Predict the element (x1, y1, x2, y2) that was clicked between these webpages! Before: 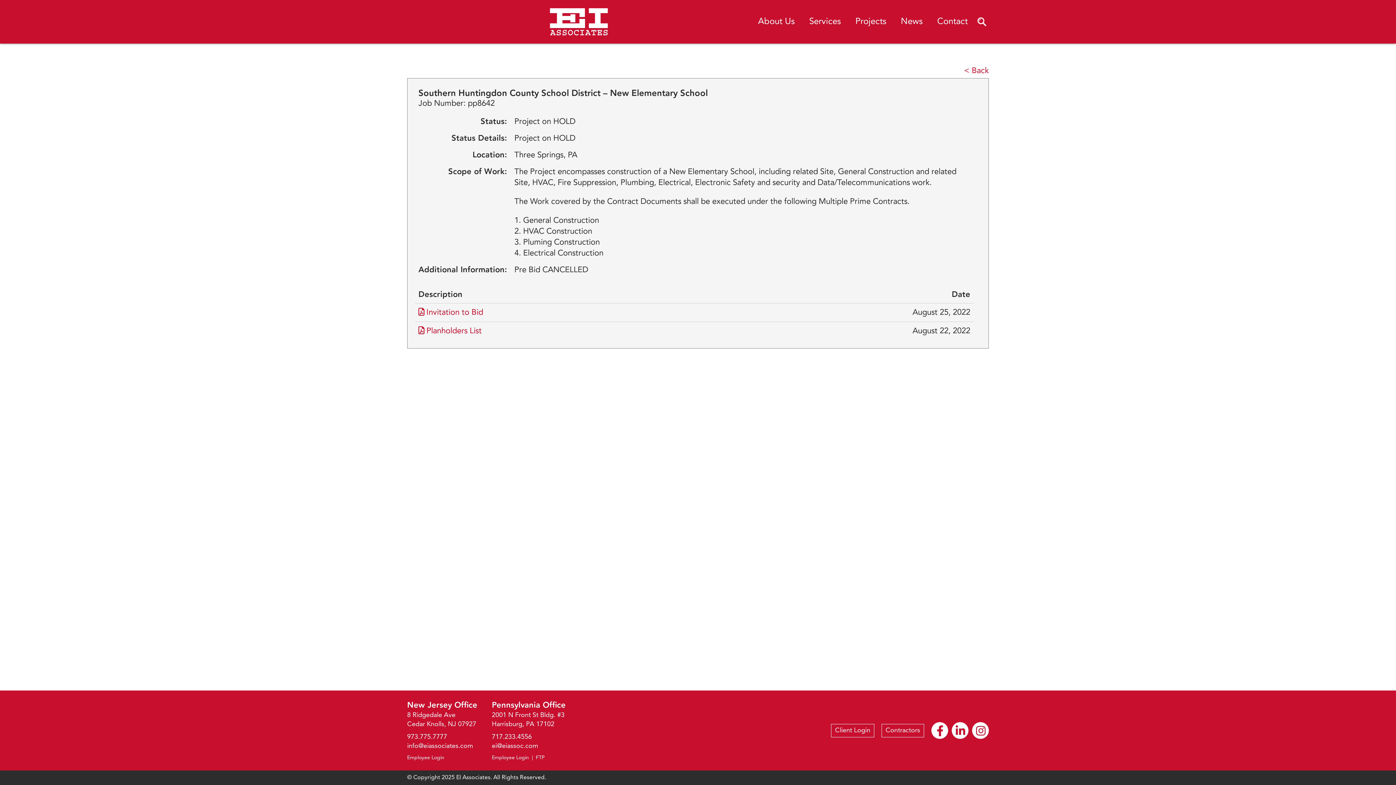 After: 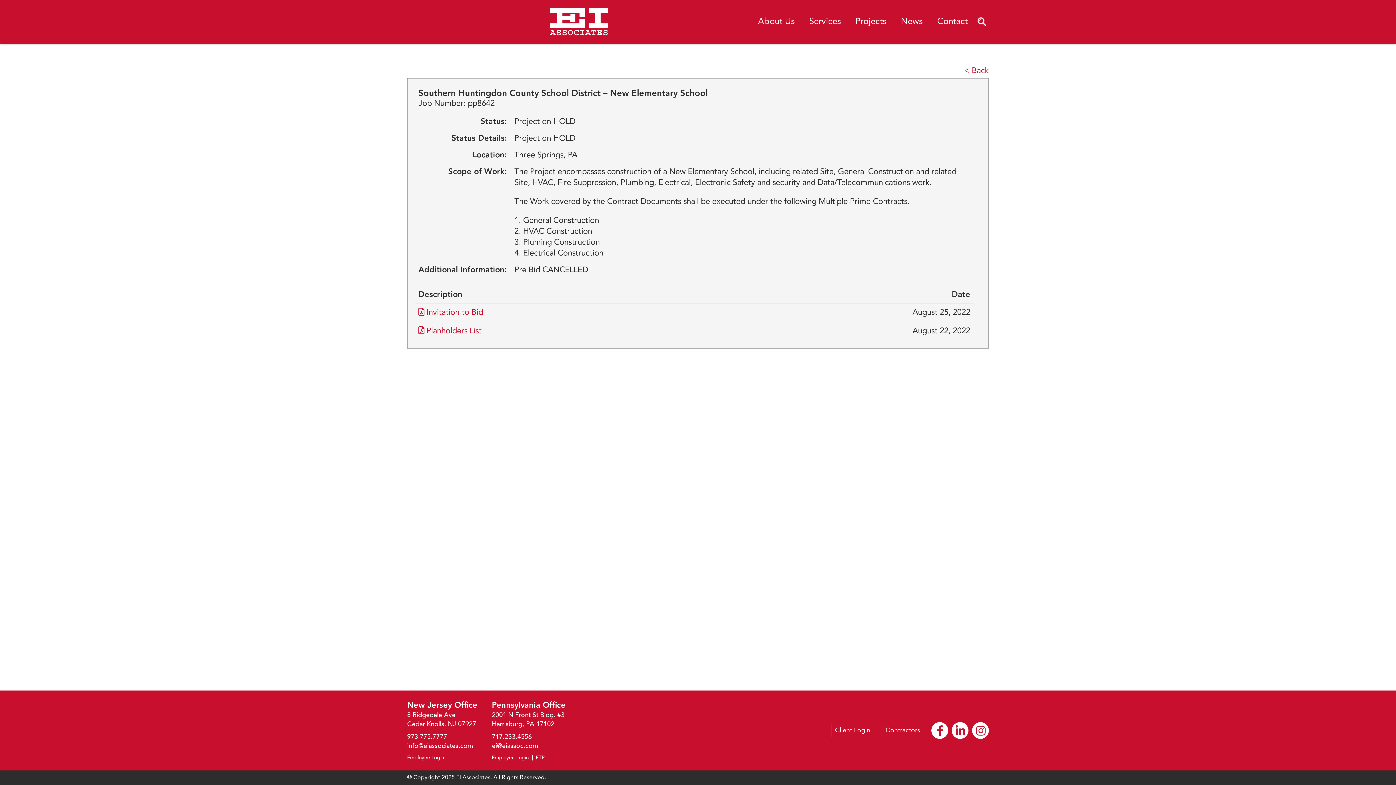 Action: bbox: (492, 755, 529, 760) label: Employee Login